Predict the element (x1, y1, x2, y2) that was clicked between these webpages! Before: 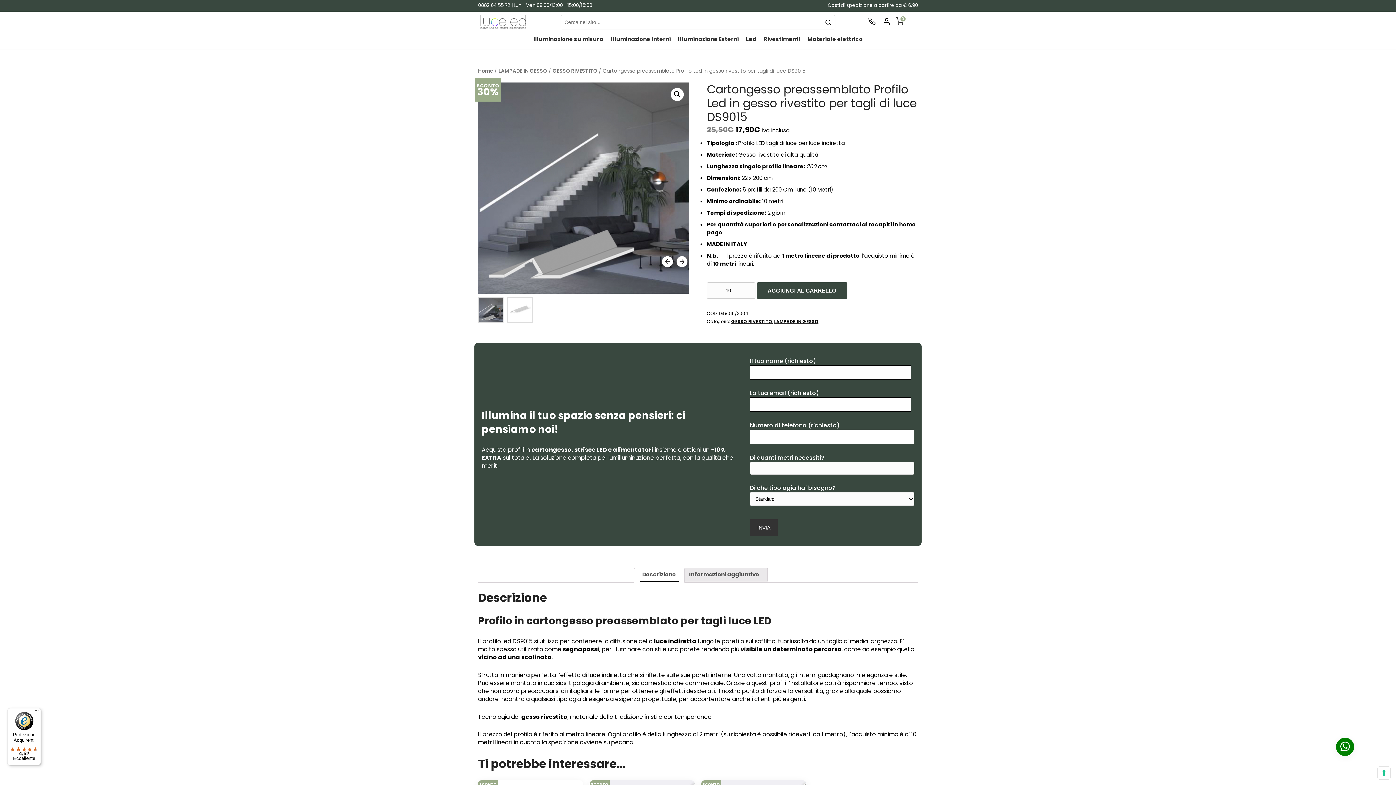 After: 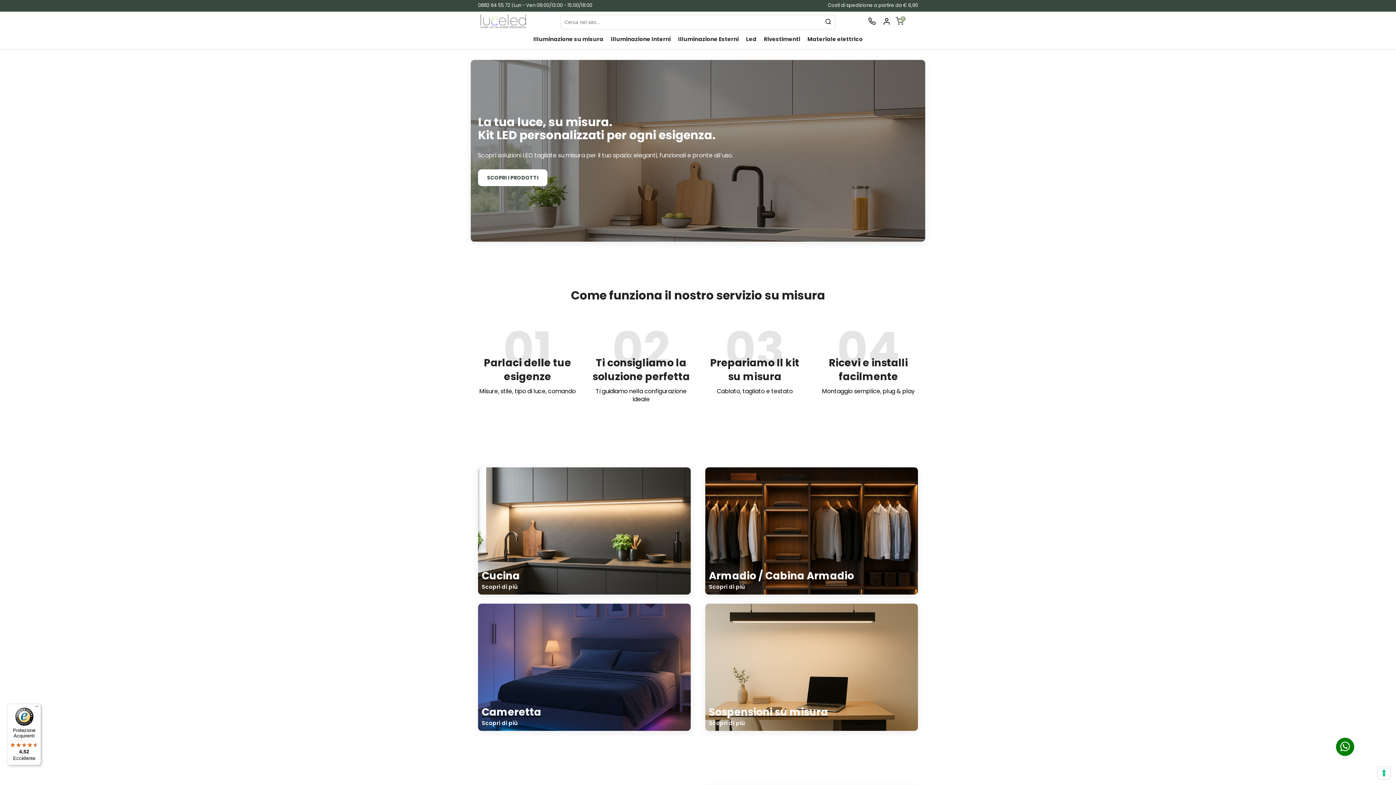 Action: label: Illuminazione su misura bbox: (529, 31, 607, 49)